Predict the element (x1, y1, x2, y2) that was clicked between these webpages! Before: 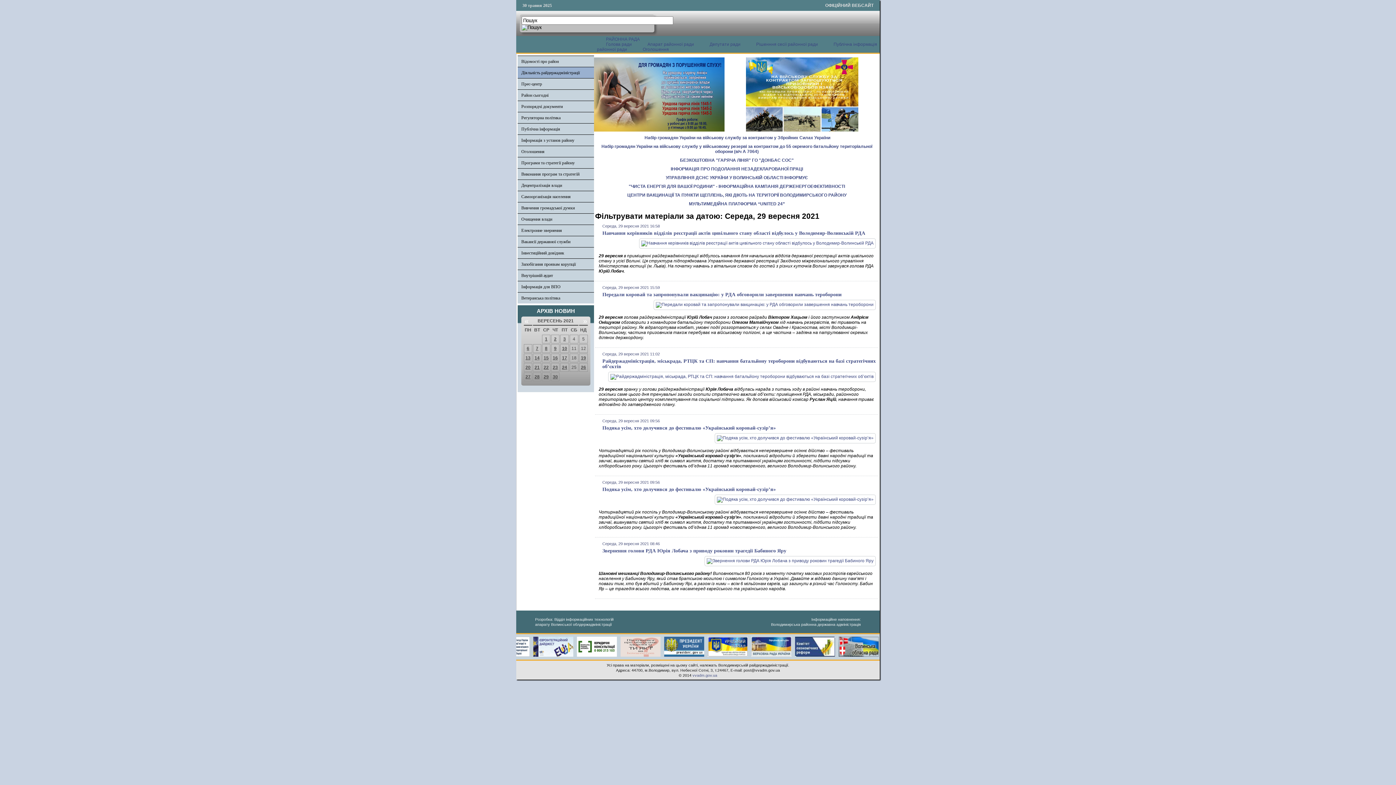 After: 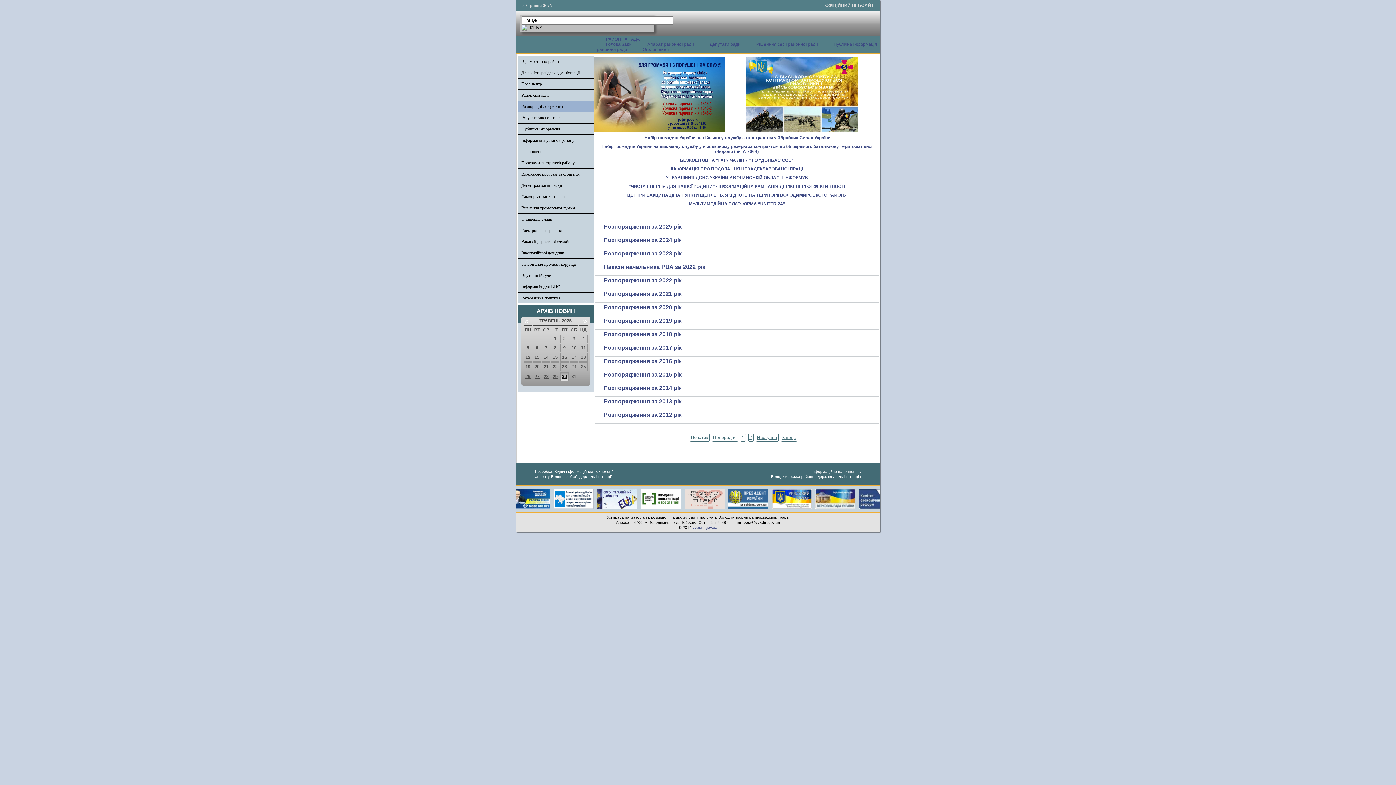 Action: bbox: (521, 104, 562, 109) label: Розпорядчі документи